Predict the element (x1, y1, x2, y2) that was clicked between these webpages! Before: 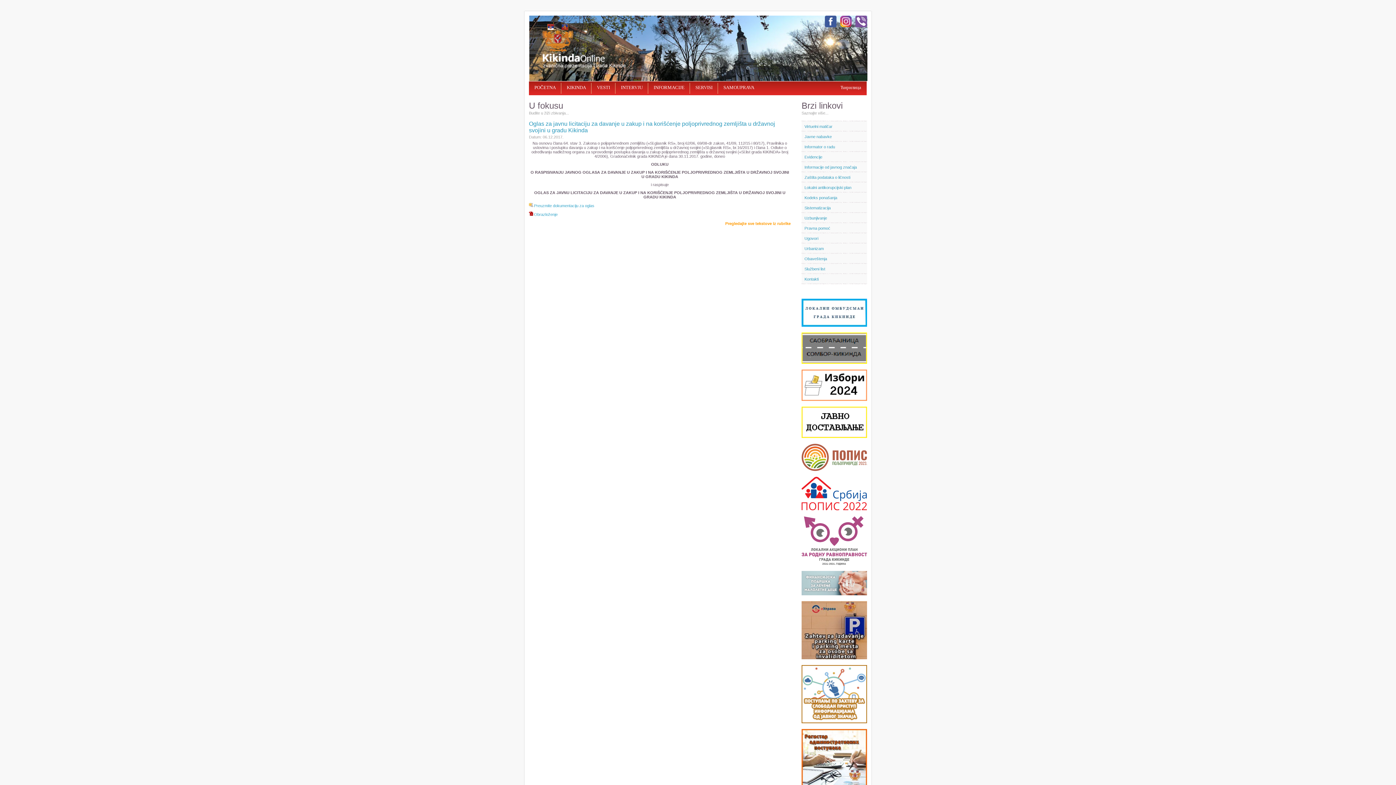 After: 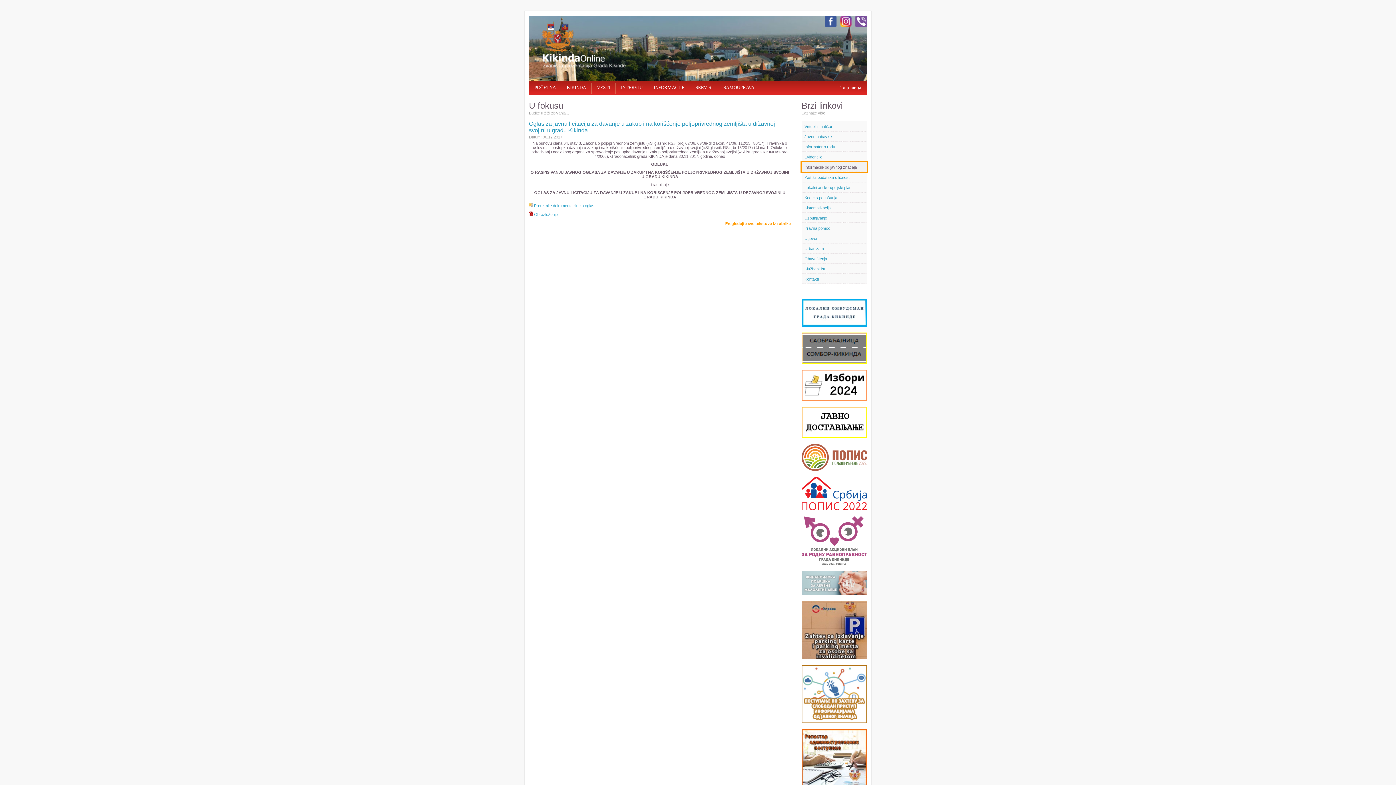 Action: label: Informacije od javnog značaja bbox: (801, 162, 867, 172)